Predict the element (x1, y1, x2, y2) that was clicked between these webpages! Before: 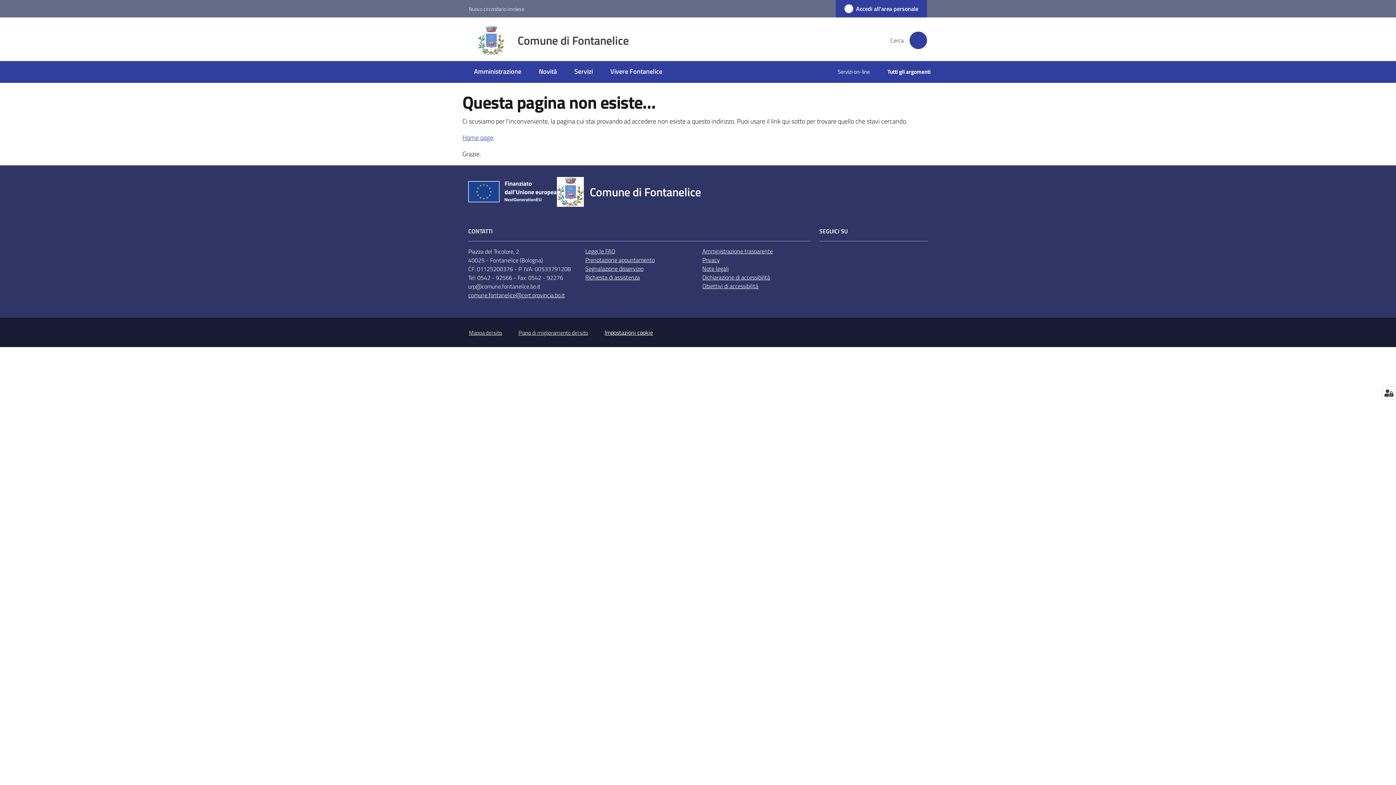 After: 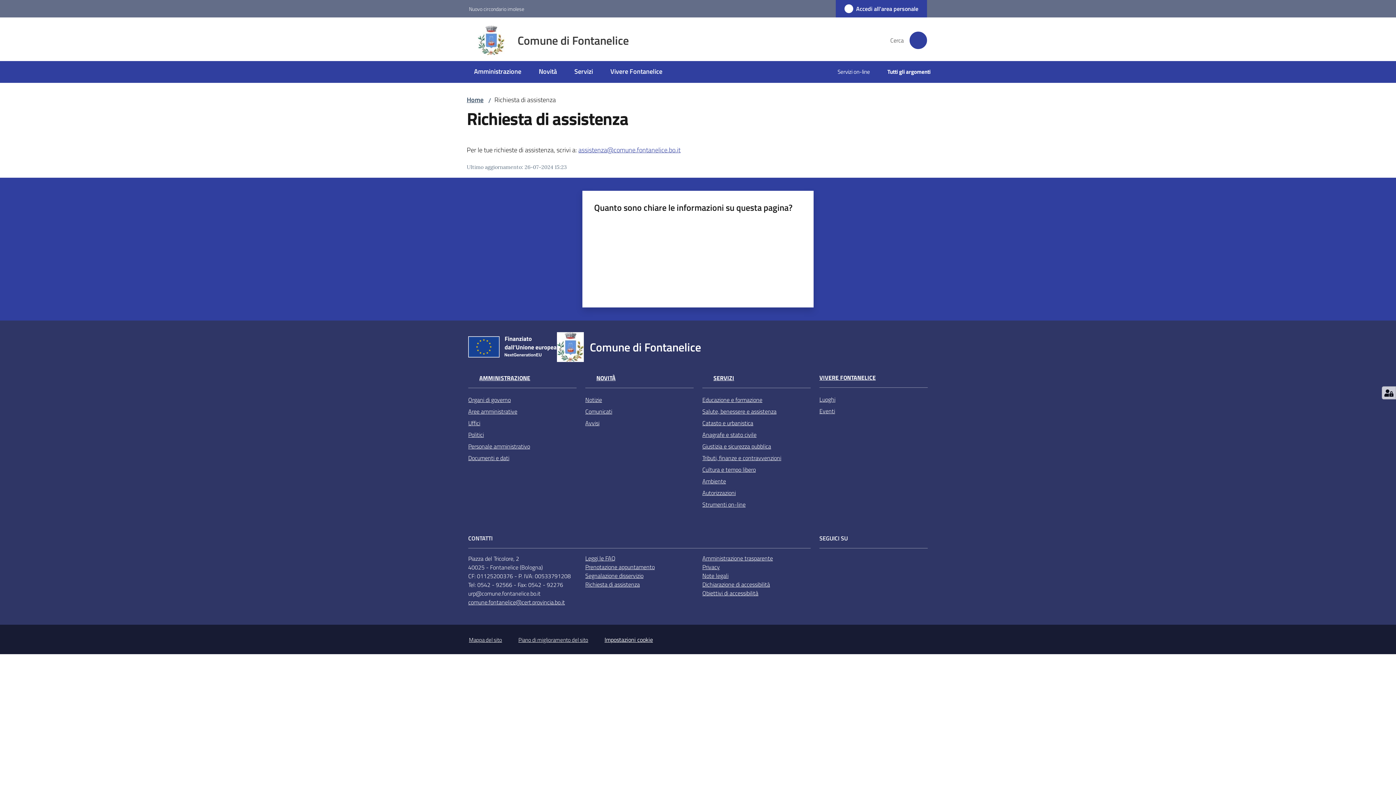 Action: label: Richiesta di assistenza bbox: (585, 273, 640, 281)